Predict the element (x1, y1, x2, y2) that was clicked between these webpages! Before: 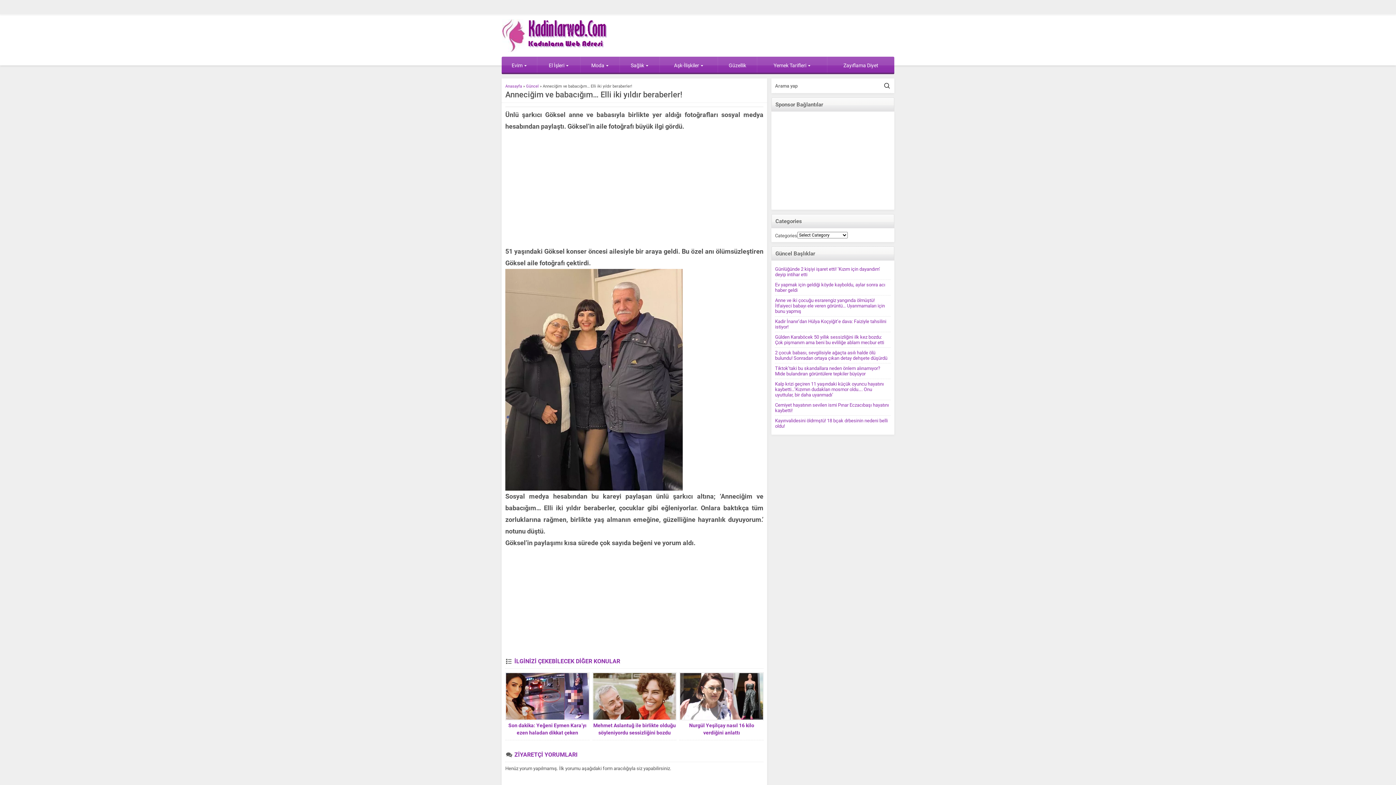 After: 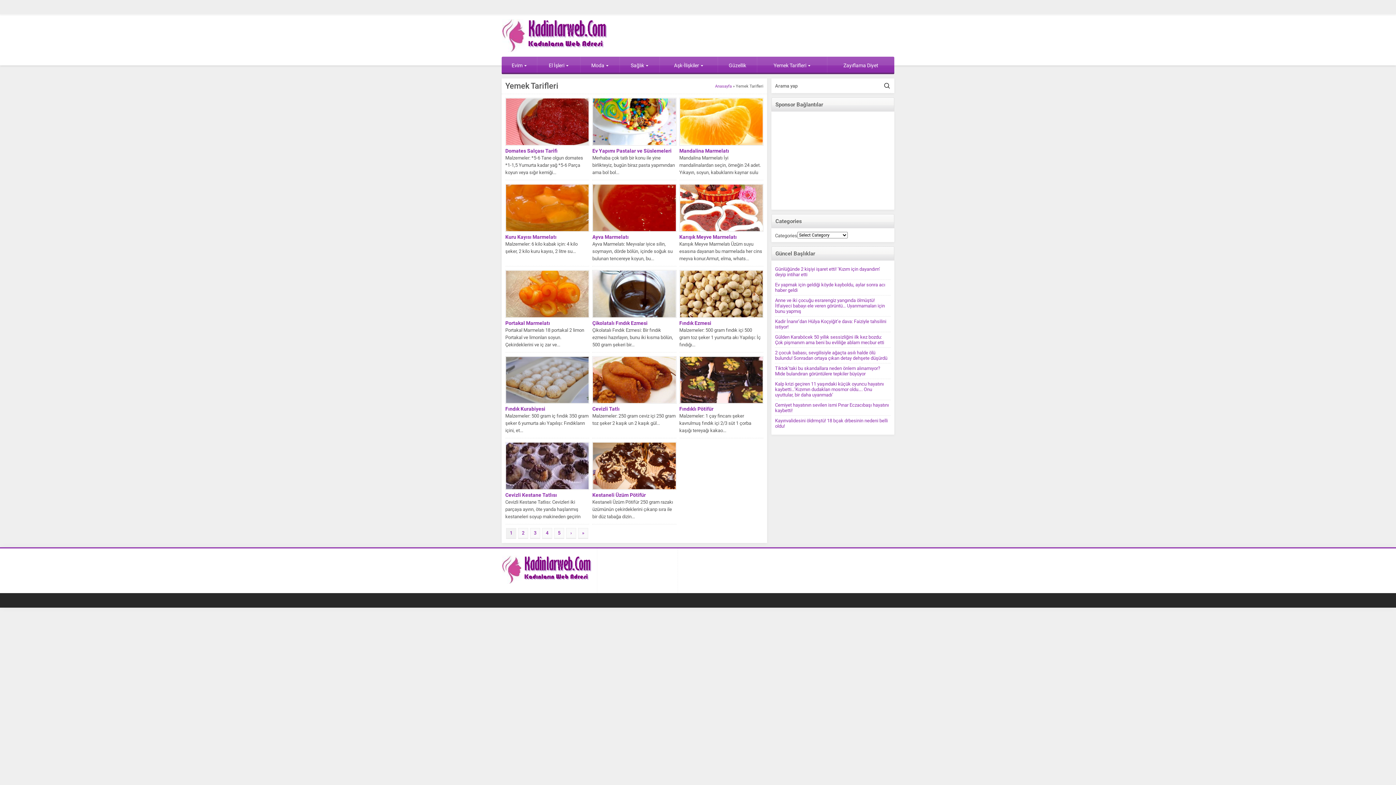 Action: bbox: (757, 56, 827, 72) label: Yemek Tarifleri